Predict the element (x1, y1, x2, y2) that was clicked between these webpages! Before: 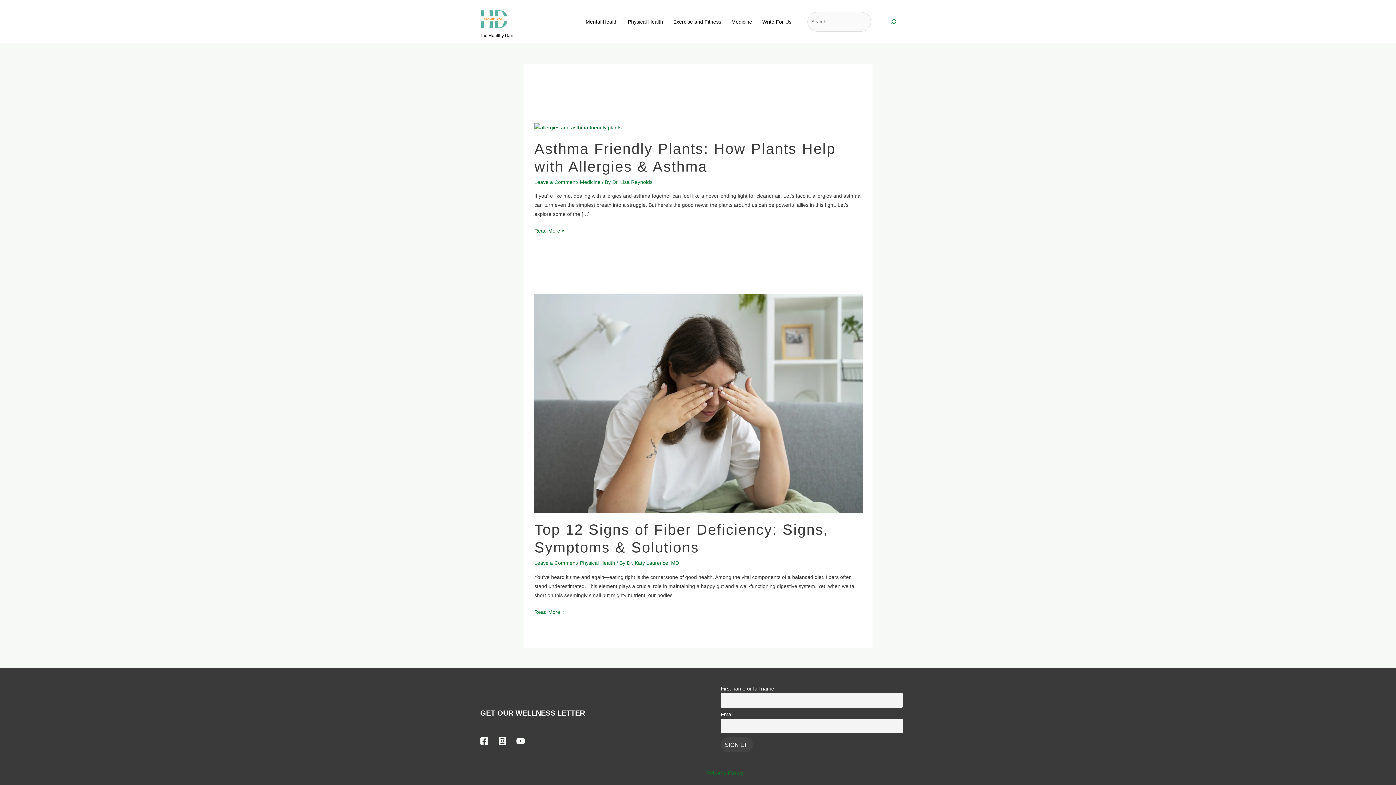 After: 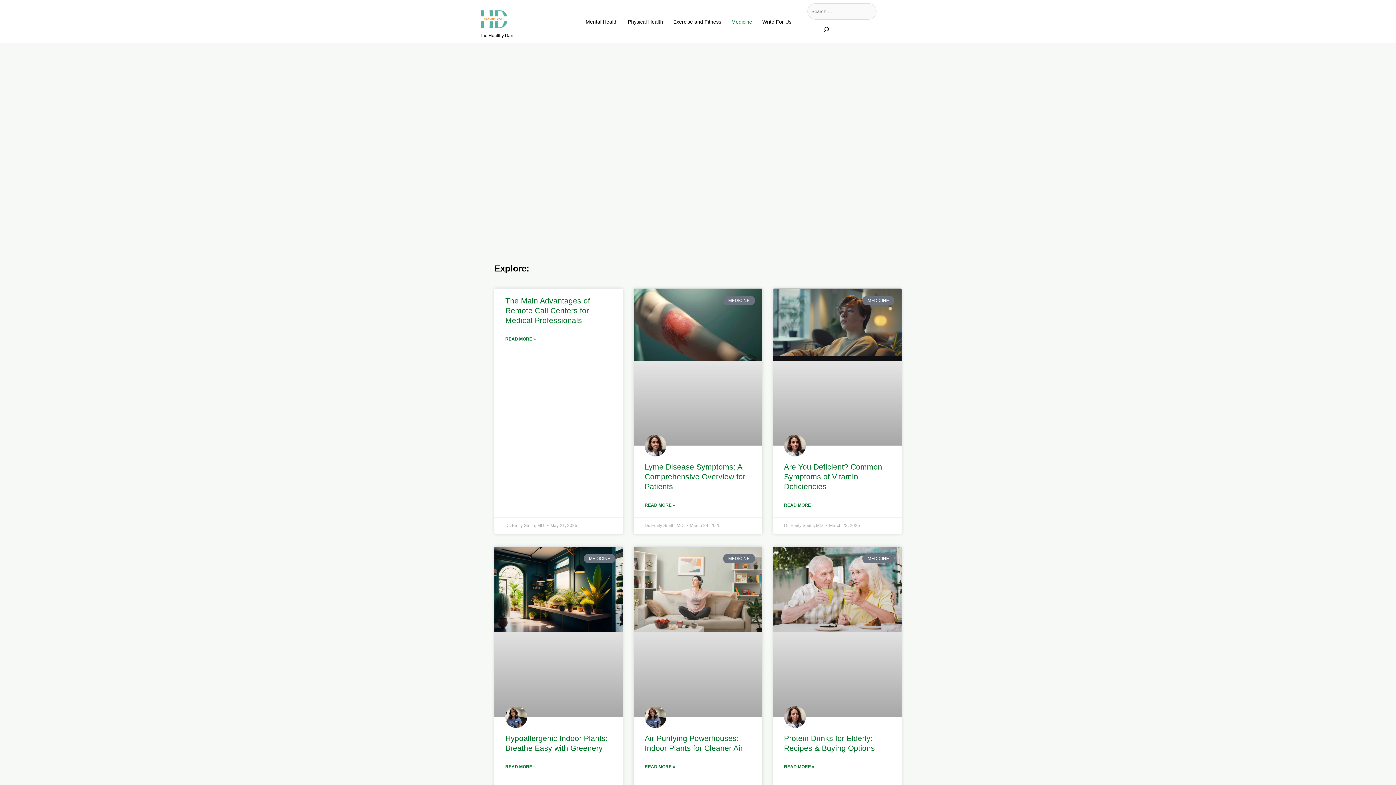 Action: label: Medicine bbox: (726, 8, 757, 34)